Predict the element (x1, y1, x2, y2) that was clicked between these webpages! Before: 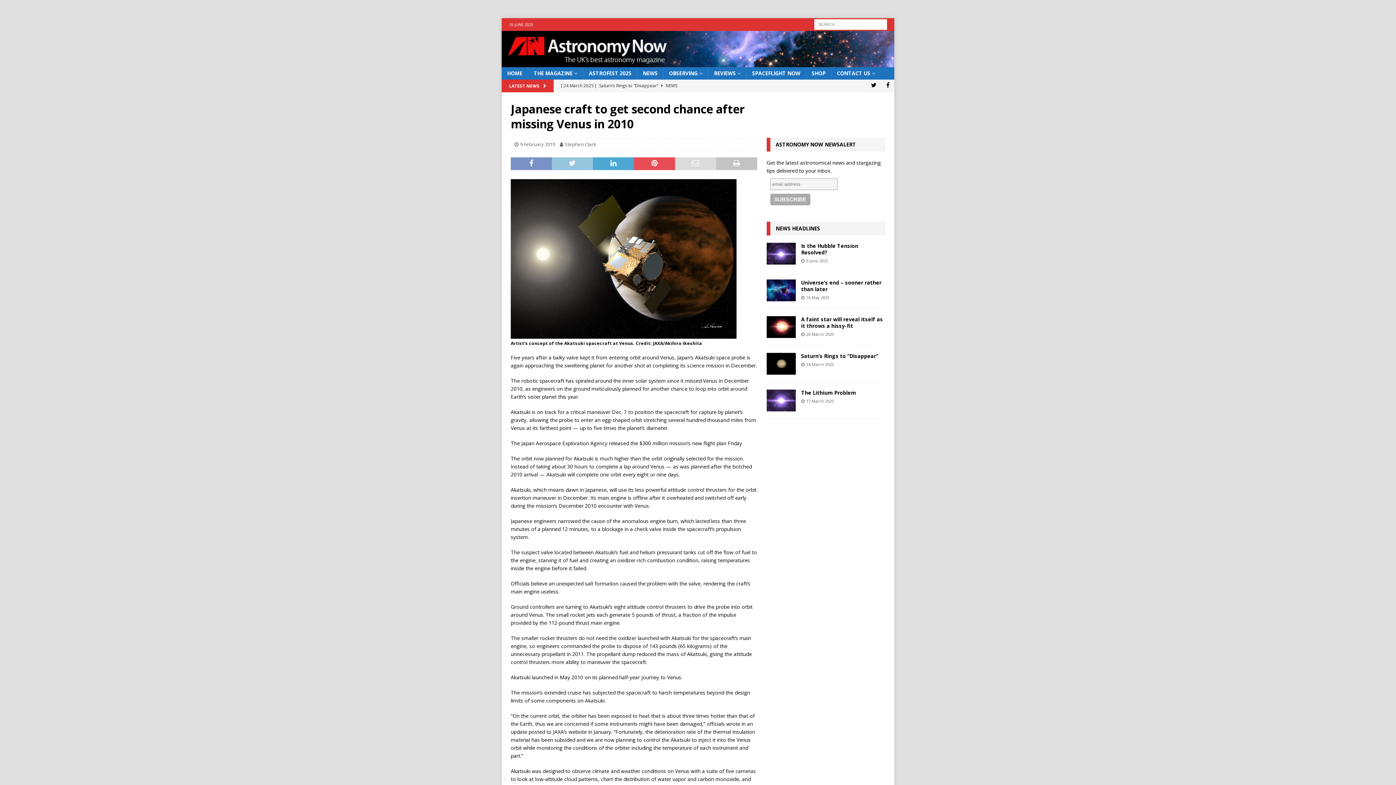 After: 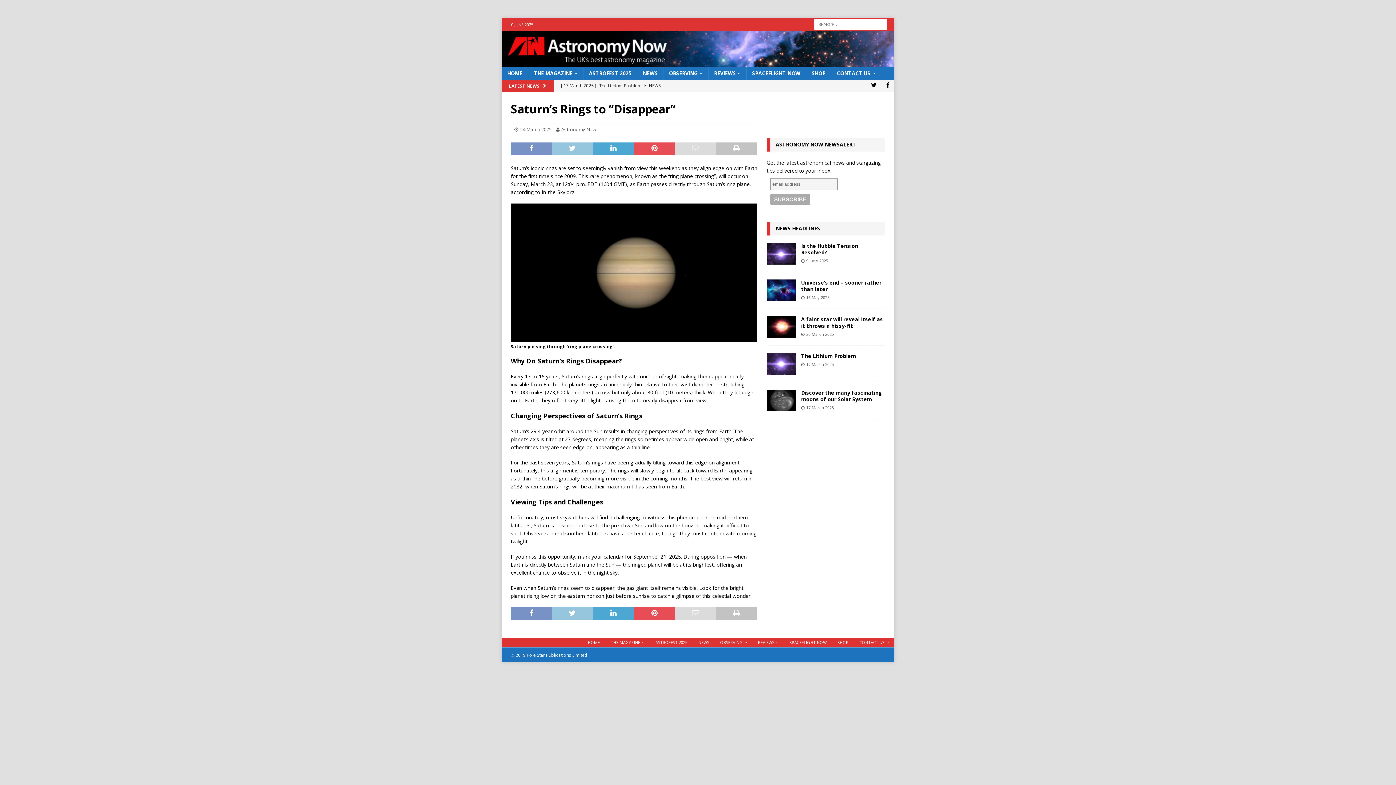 Action: label: Saturn’s Rings to “Disappear” bbox: (801, 352, 878, 359)